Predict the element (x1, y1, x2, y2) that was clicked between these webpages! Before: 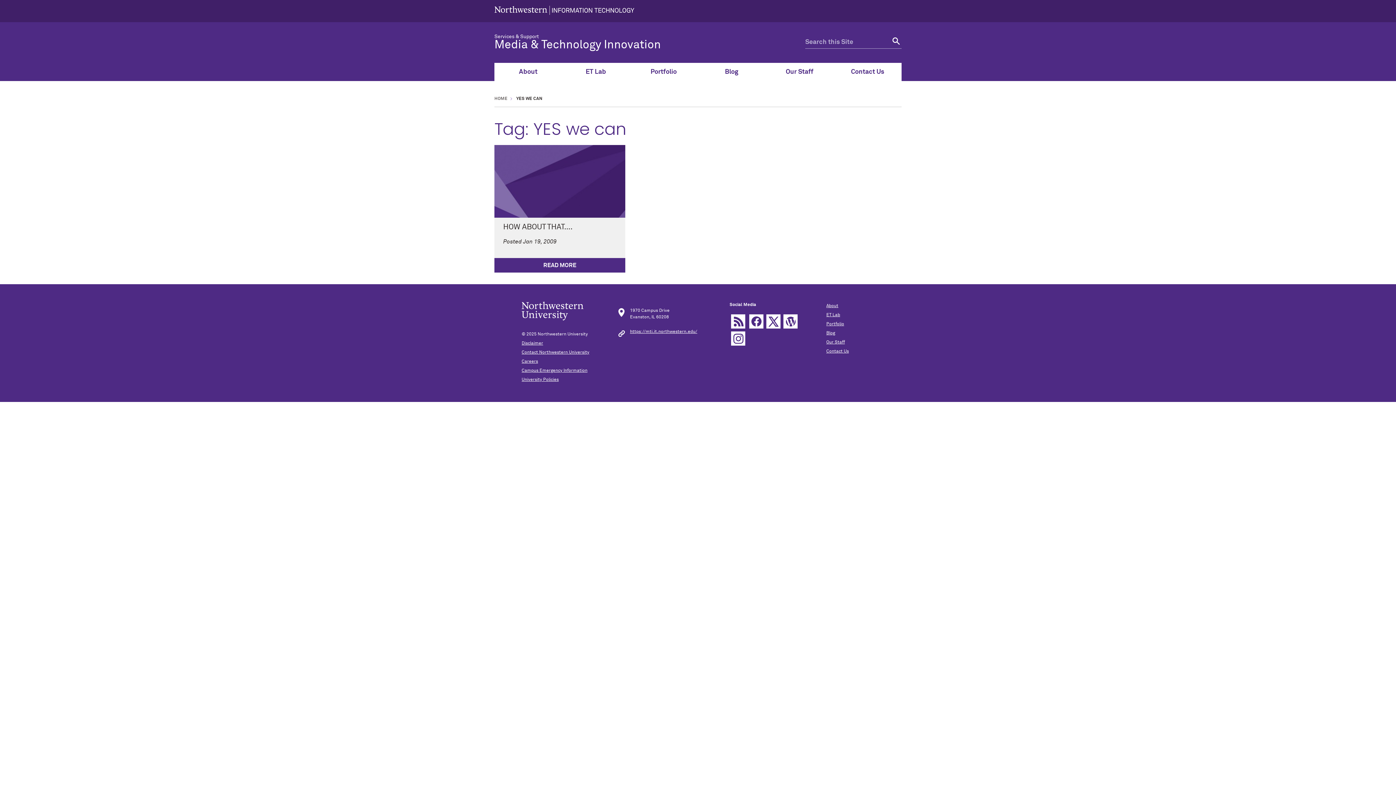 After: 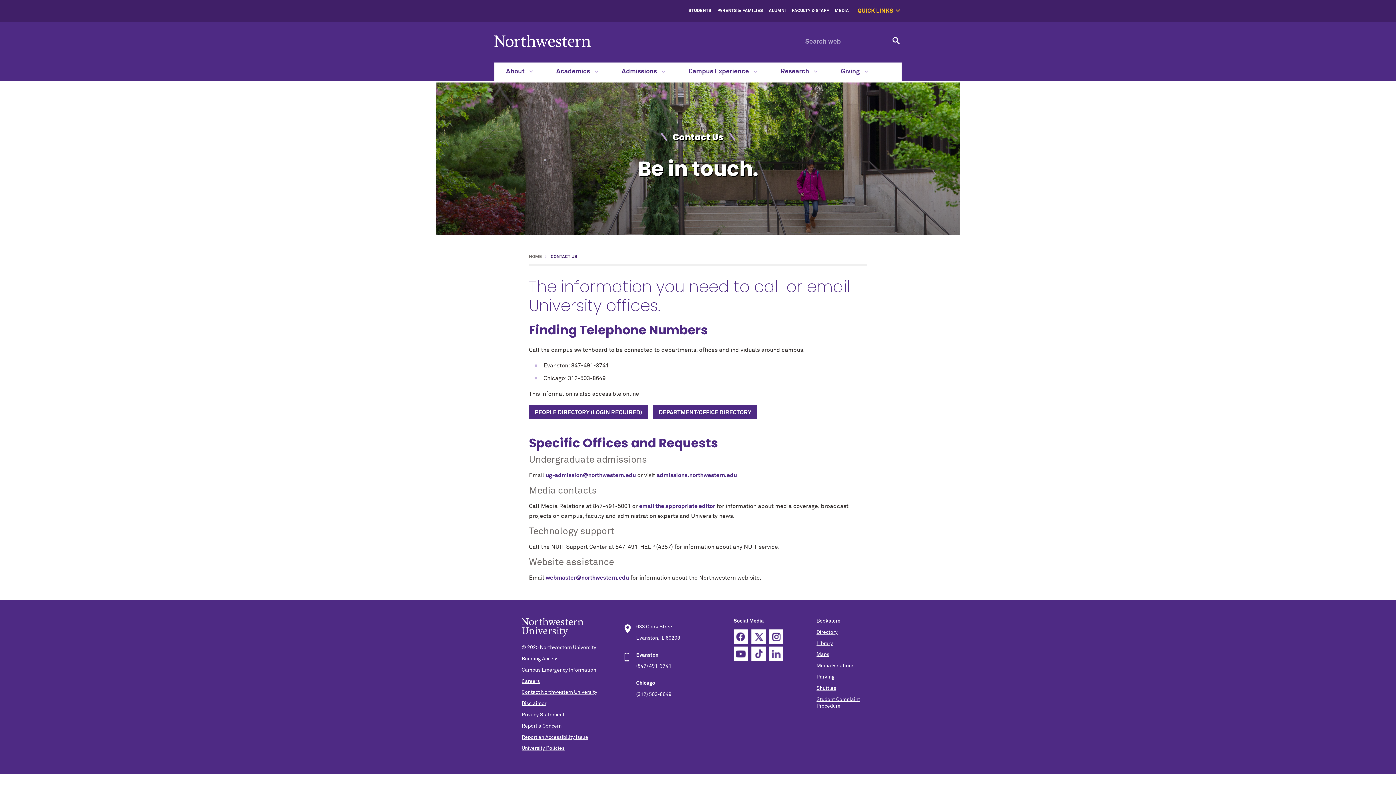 Action: label: Contact Northwestern University bbox: (521, 350, 589, 354)